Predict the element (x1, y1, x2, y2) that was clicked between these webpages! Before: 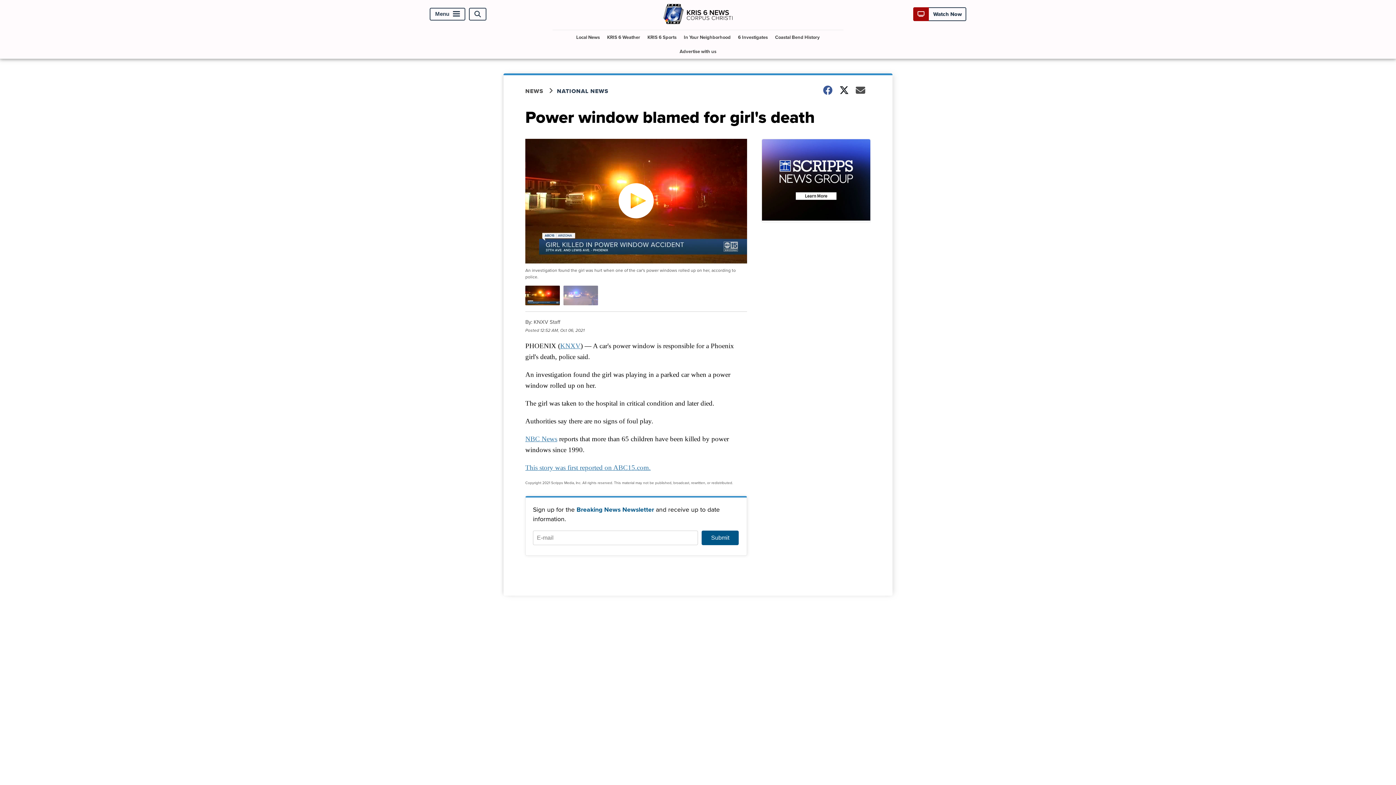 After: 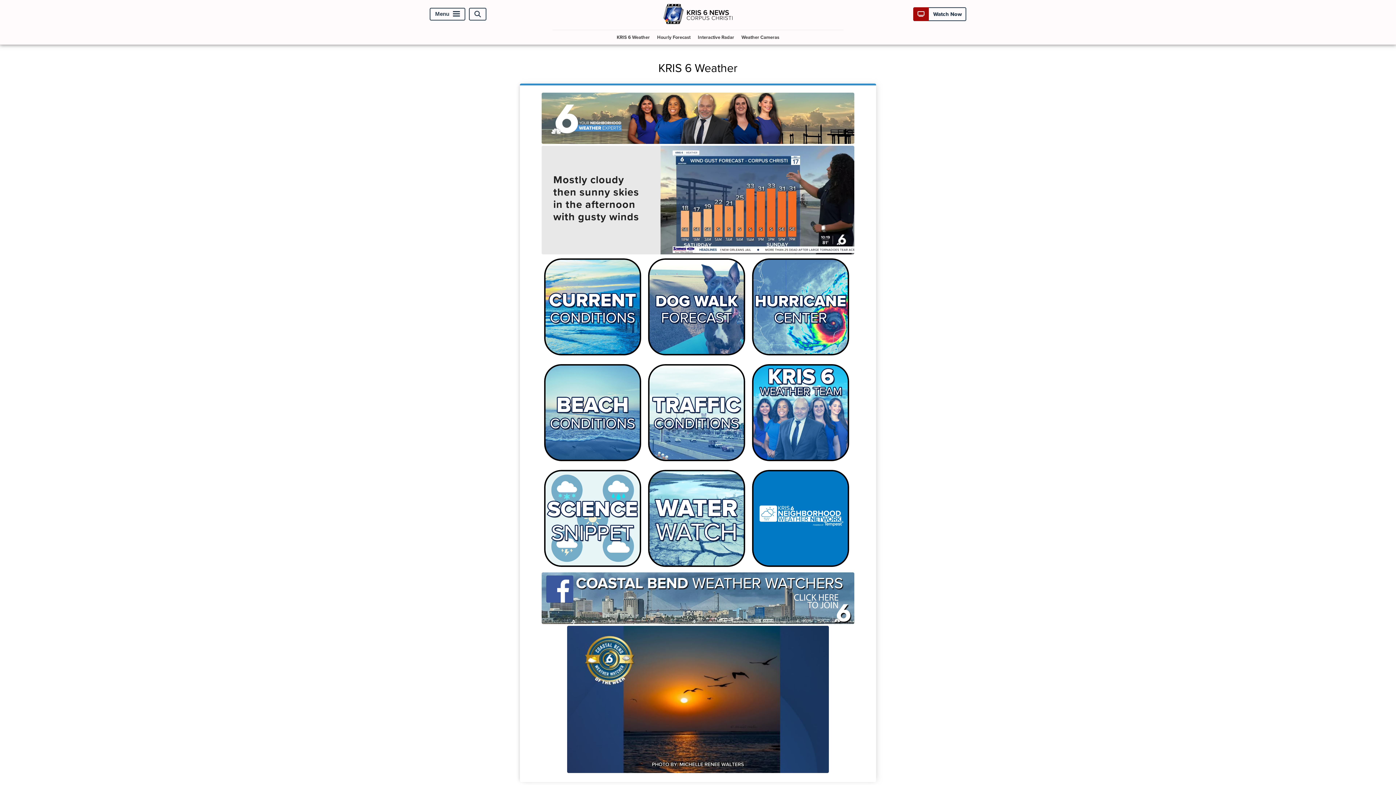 Action: label: KRIS 6 Weather bbox: (604, 30, 643, 44)